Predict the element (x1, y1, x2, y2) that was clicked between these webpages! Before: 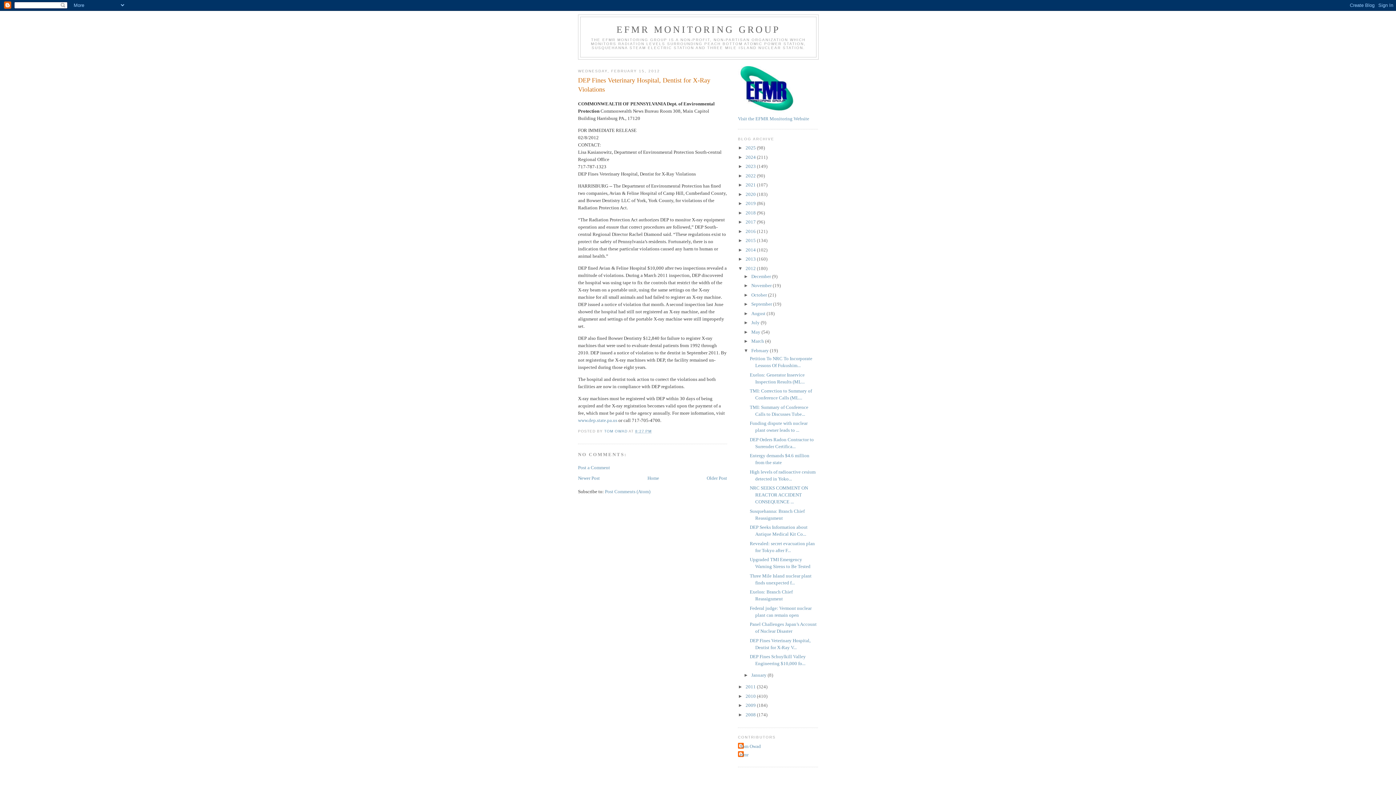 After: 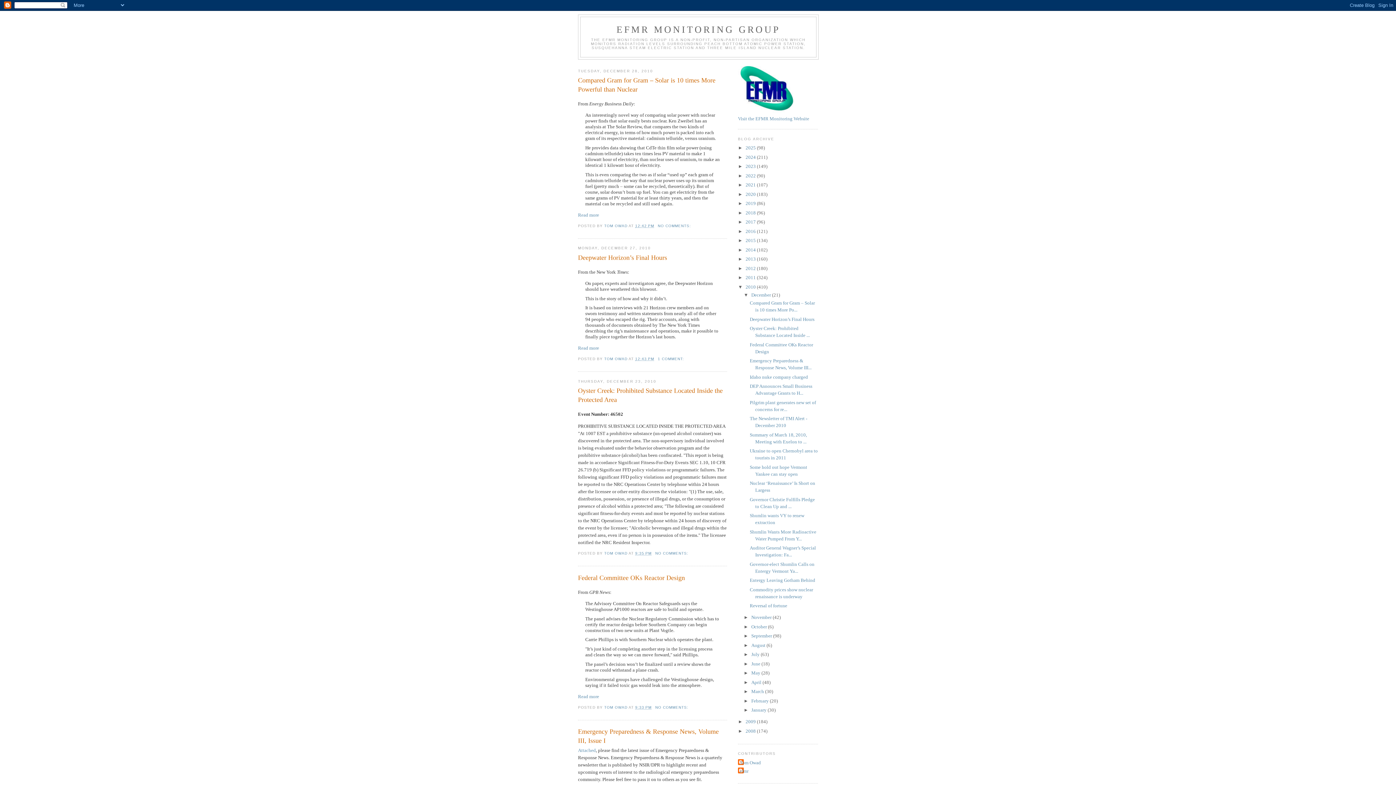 Action: label: 2010  bbox: (745, 693, 757, 699)